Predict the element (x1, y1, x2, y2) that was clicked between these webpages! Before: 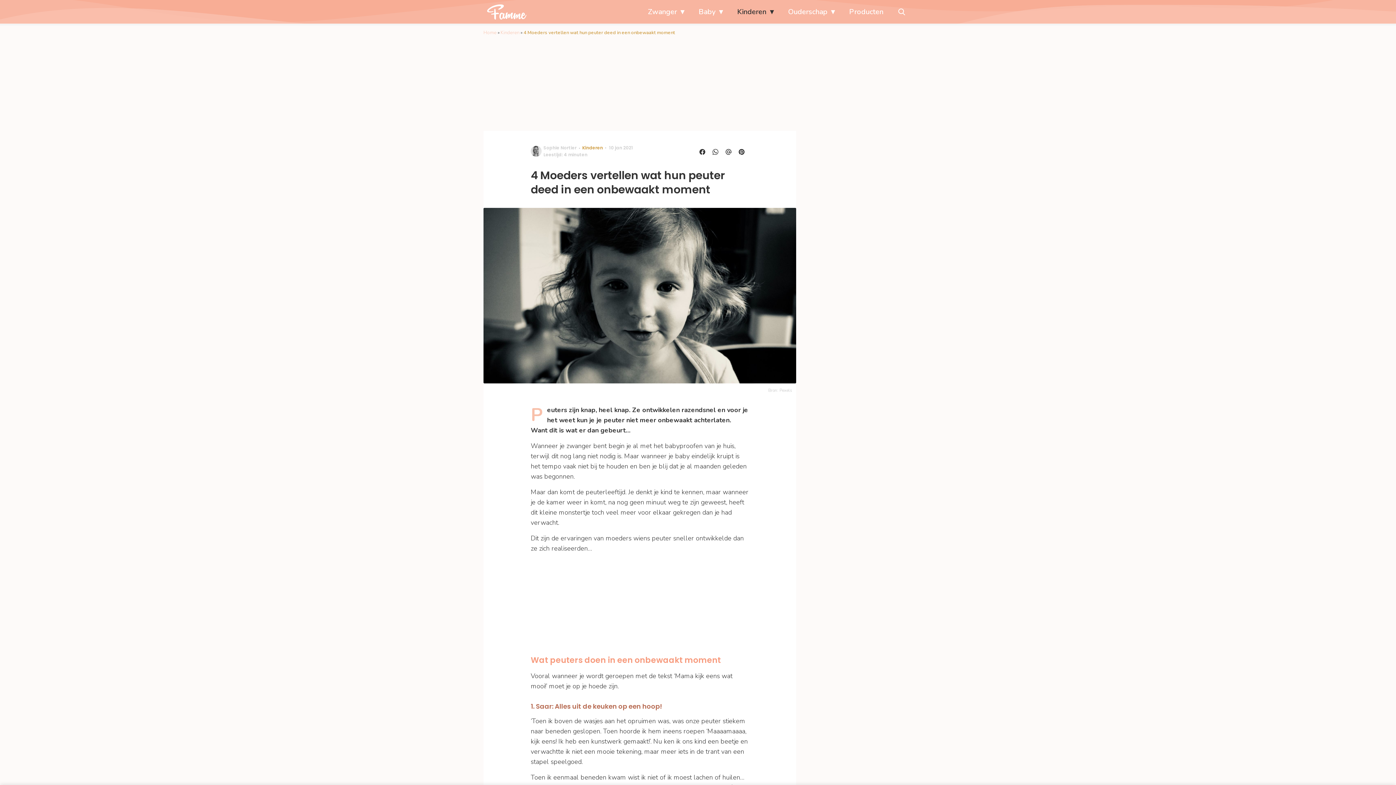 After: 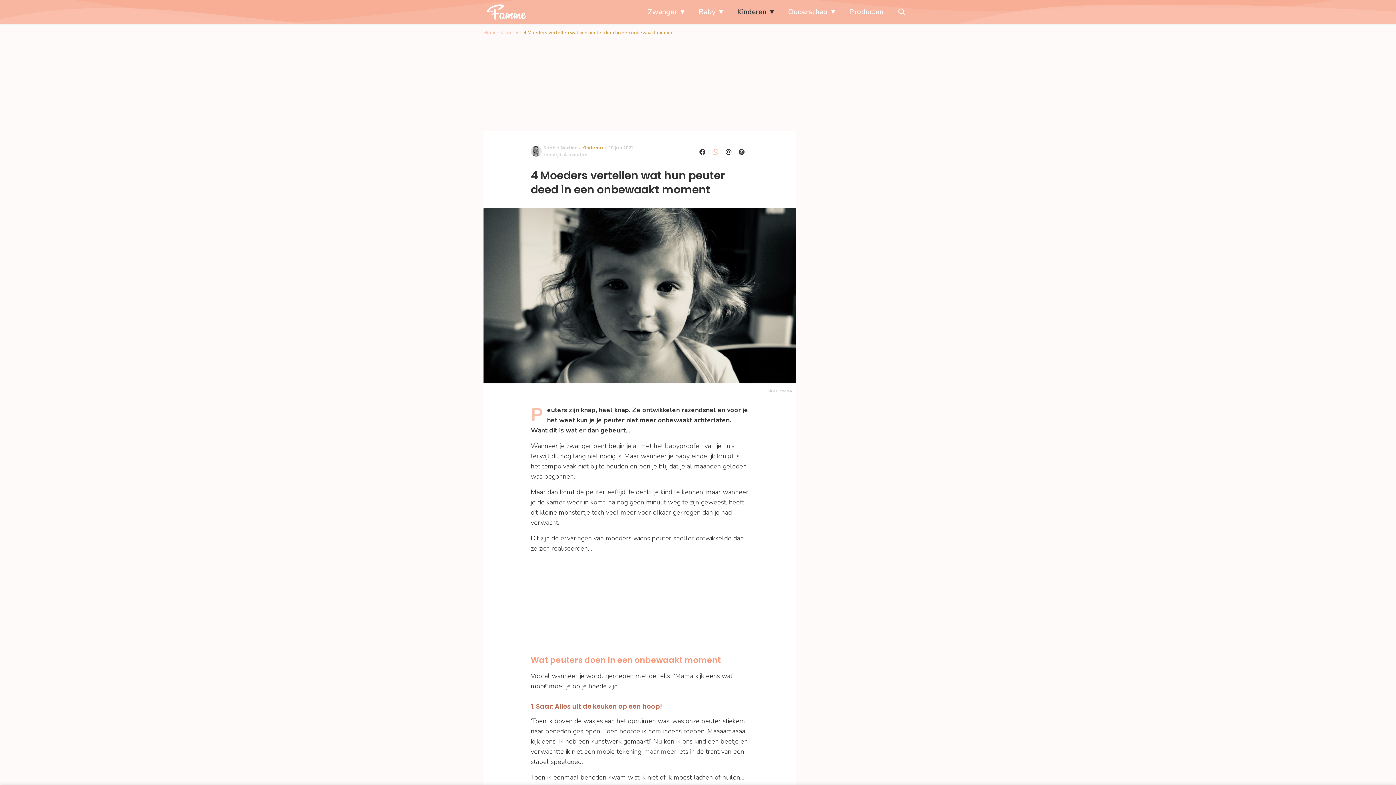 Action: bbox: (709, 146, 722, 157)